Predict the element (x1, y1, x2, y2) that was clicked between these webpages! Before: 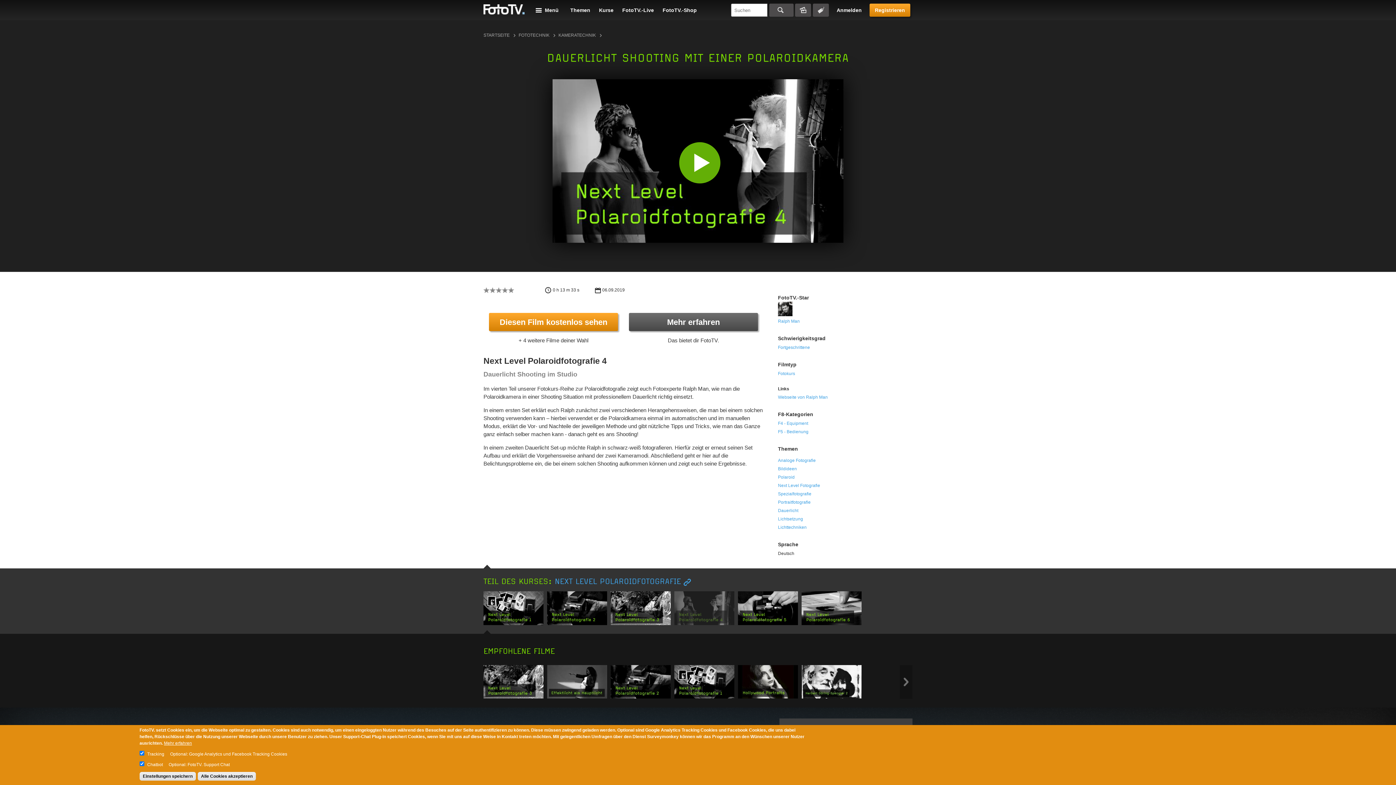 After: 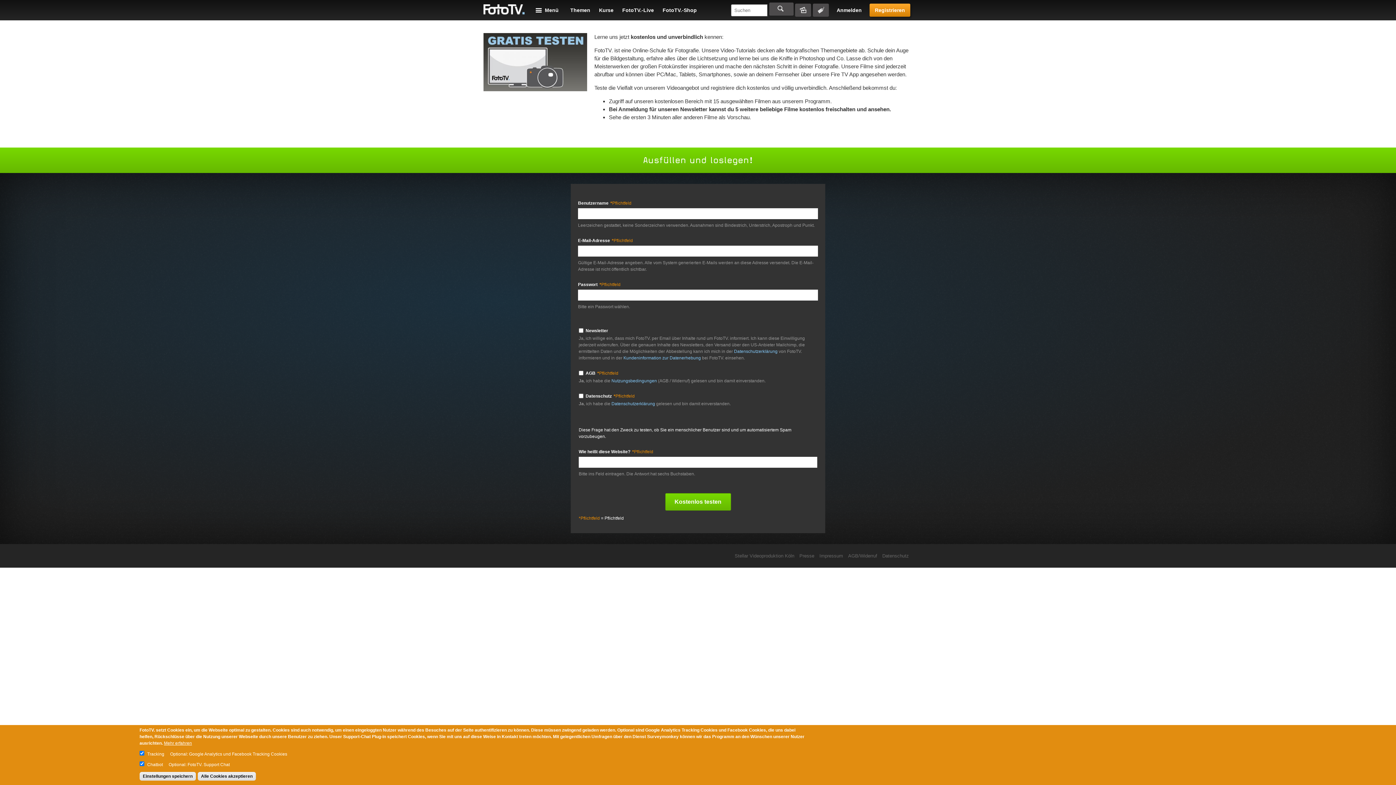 Action: label: Registrieren bbox: (869, 3, 910, 16)